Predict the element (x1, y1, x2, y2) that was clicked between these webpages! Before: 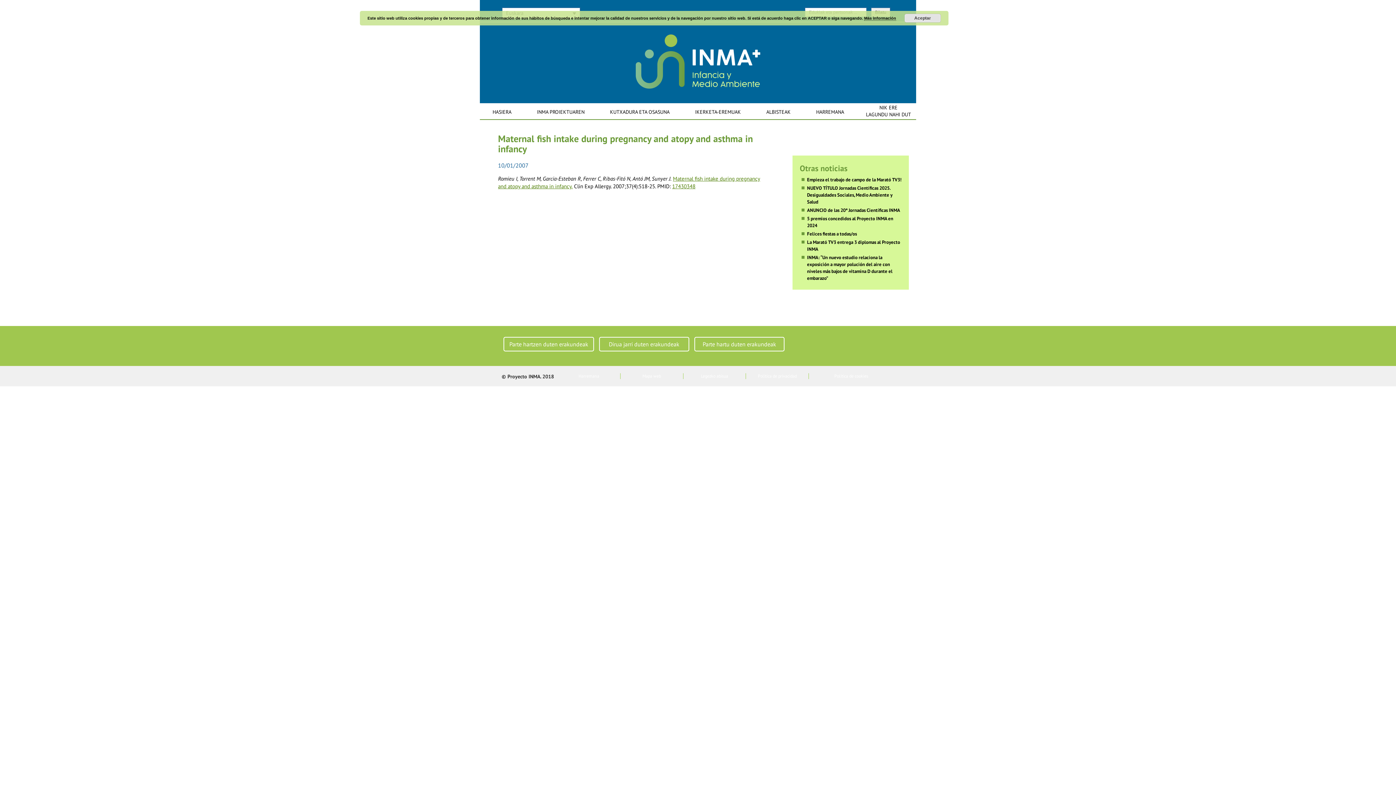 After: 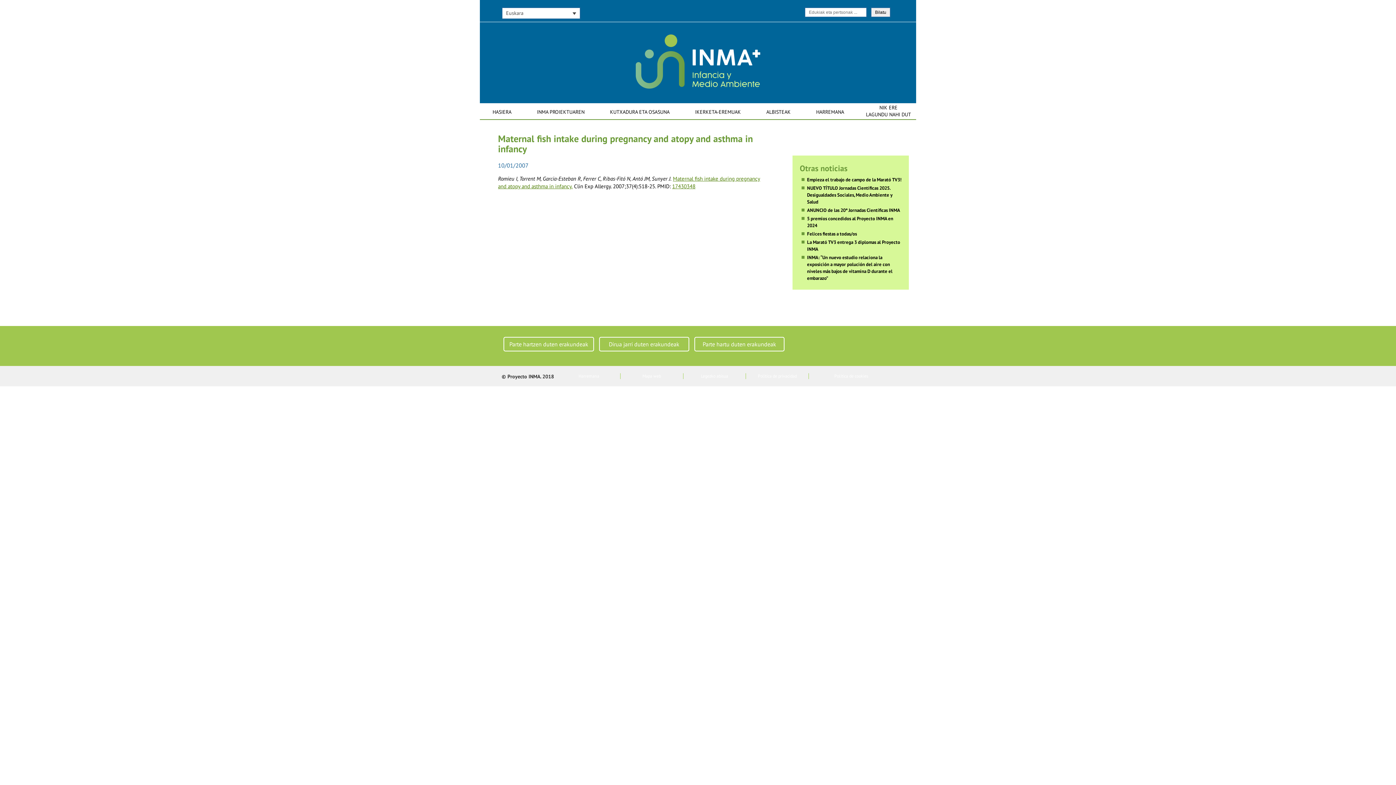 Action: label: Aceptar bbox: (904, 13, 941, 22)